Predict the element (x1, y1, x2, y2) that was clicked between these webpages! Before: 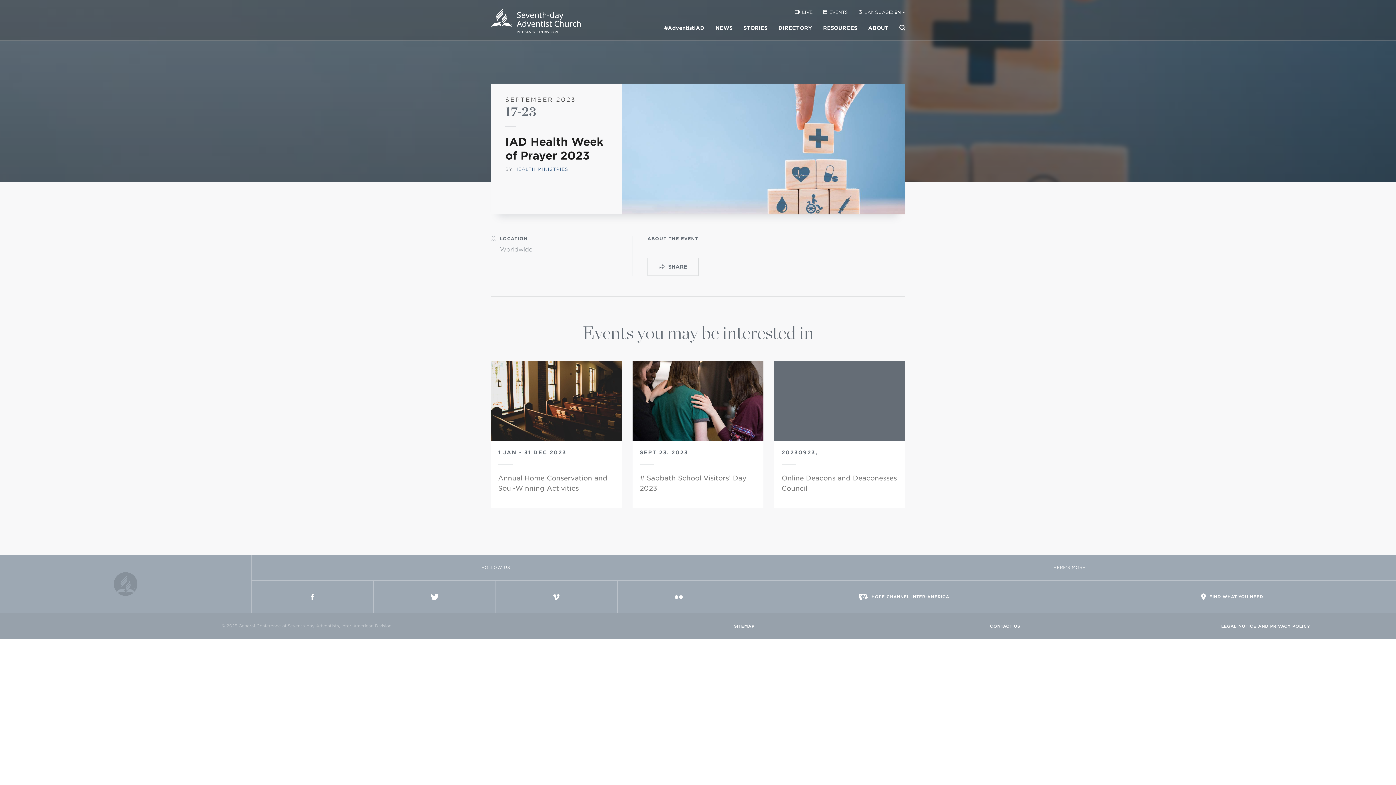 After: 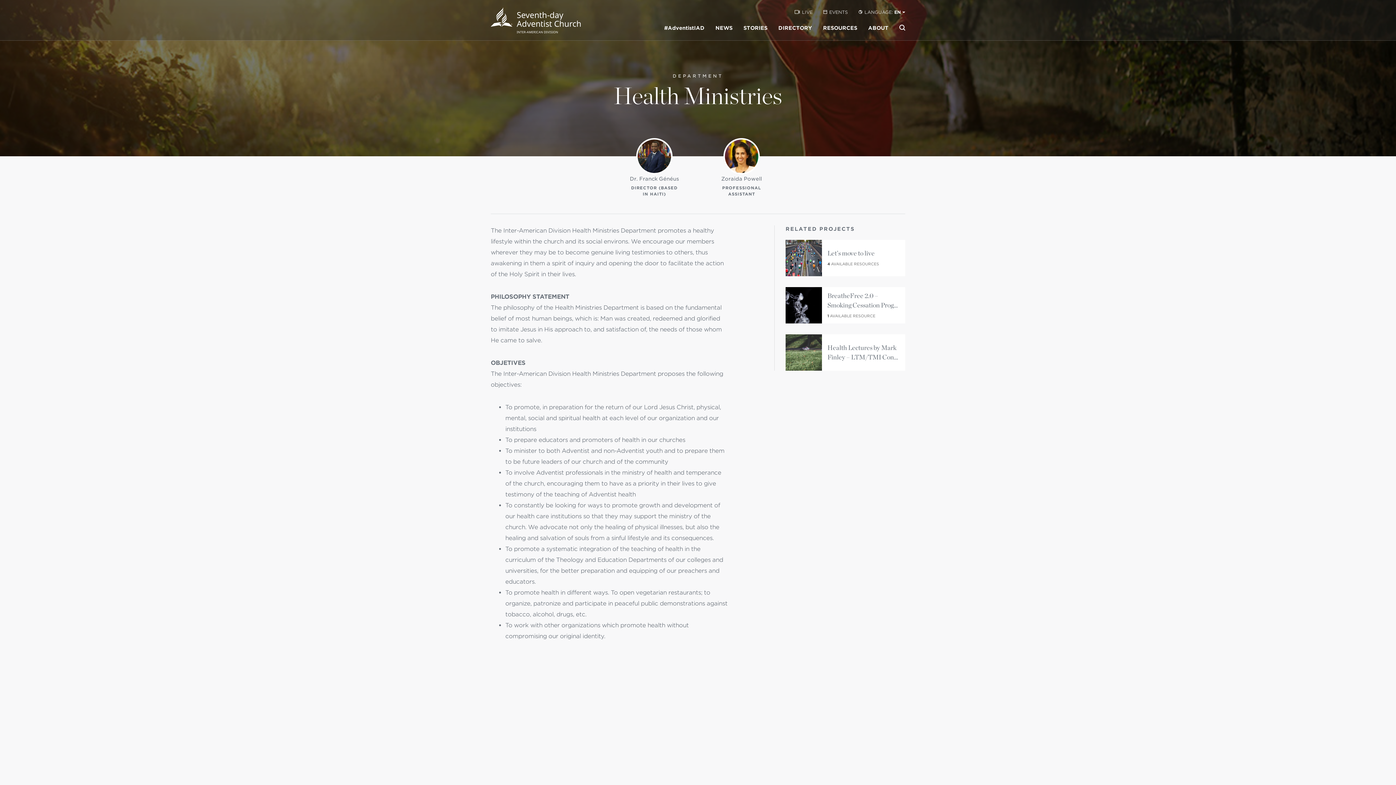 Action: bbox: (514, 166, 568, 172) label: HEALTH MINISTRIES